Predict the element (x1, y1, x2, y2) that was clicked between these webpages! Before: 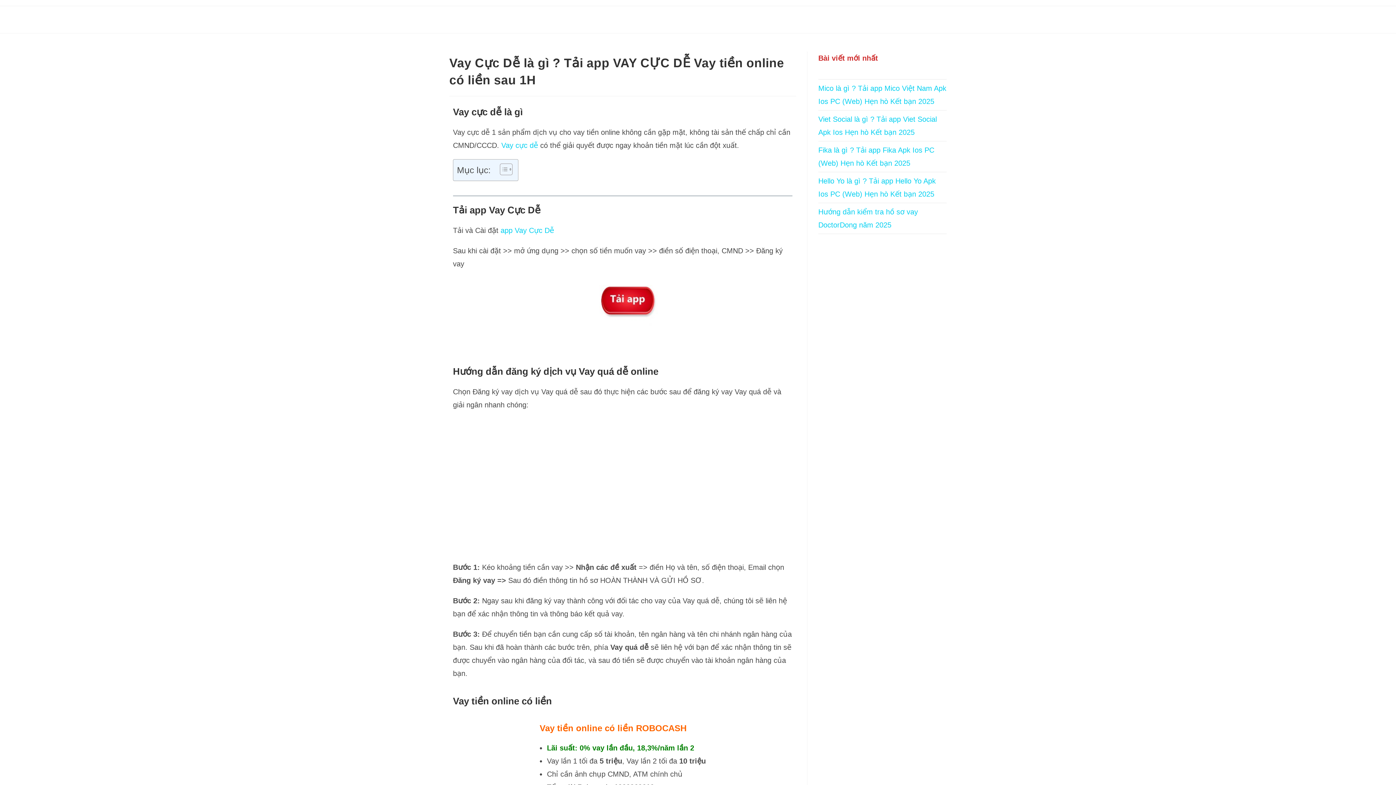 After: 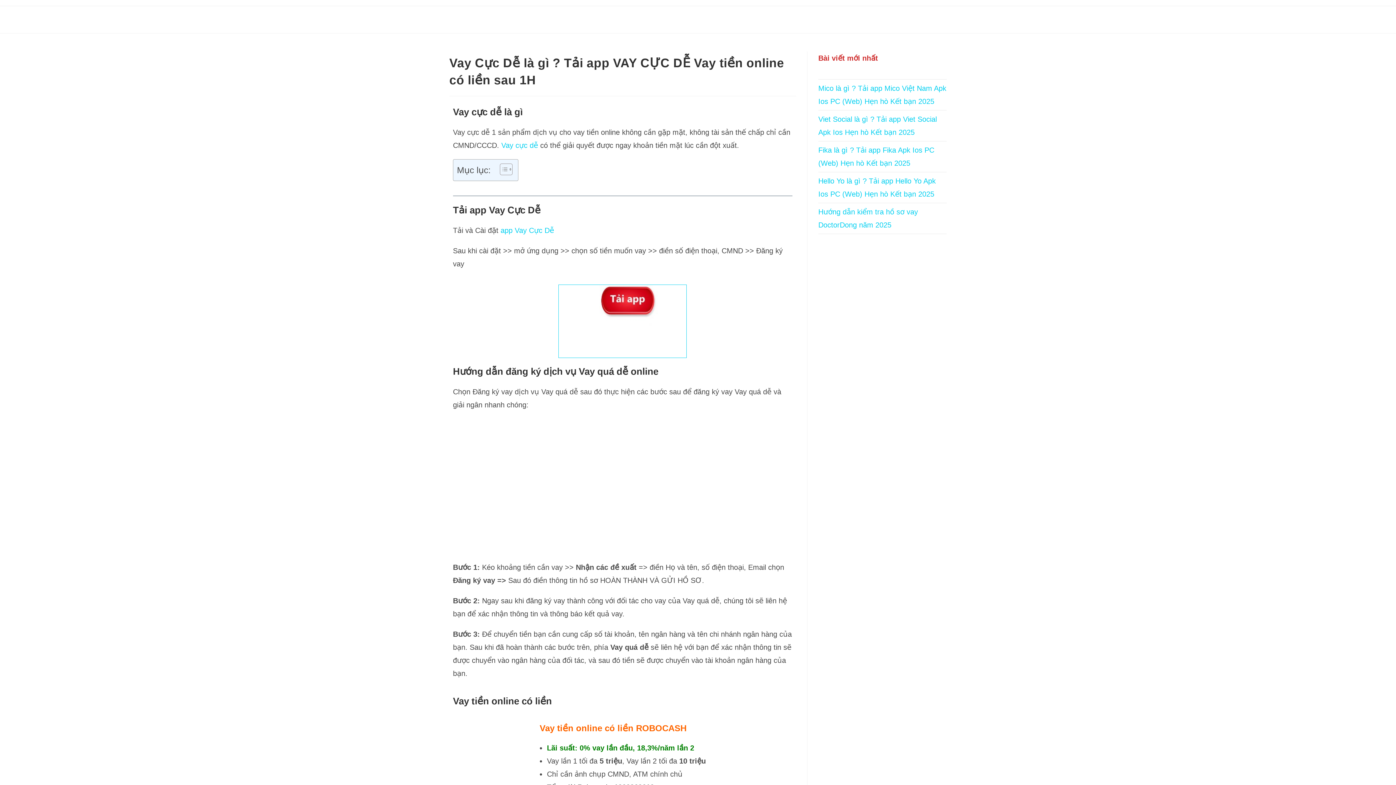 Action: bbox: (559, 285, 686, 357)